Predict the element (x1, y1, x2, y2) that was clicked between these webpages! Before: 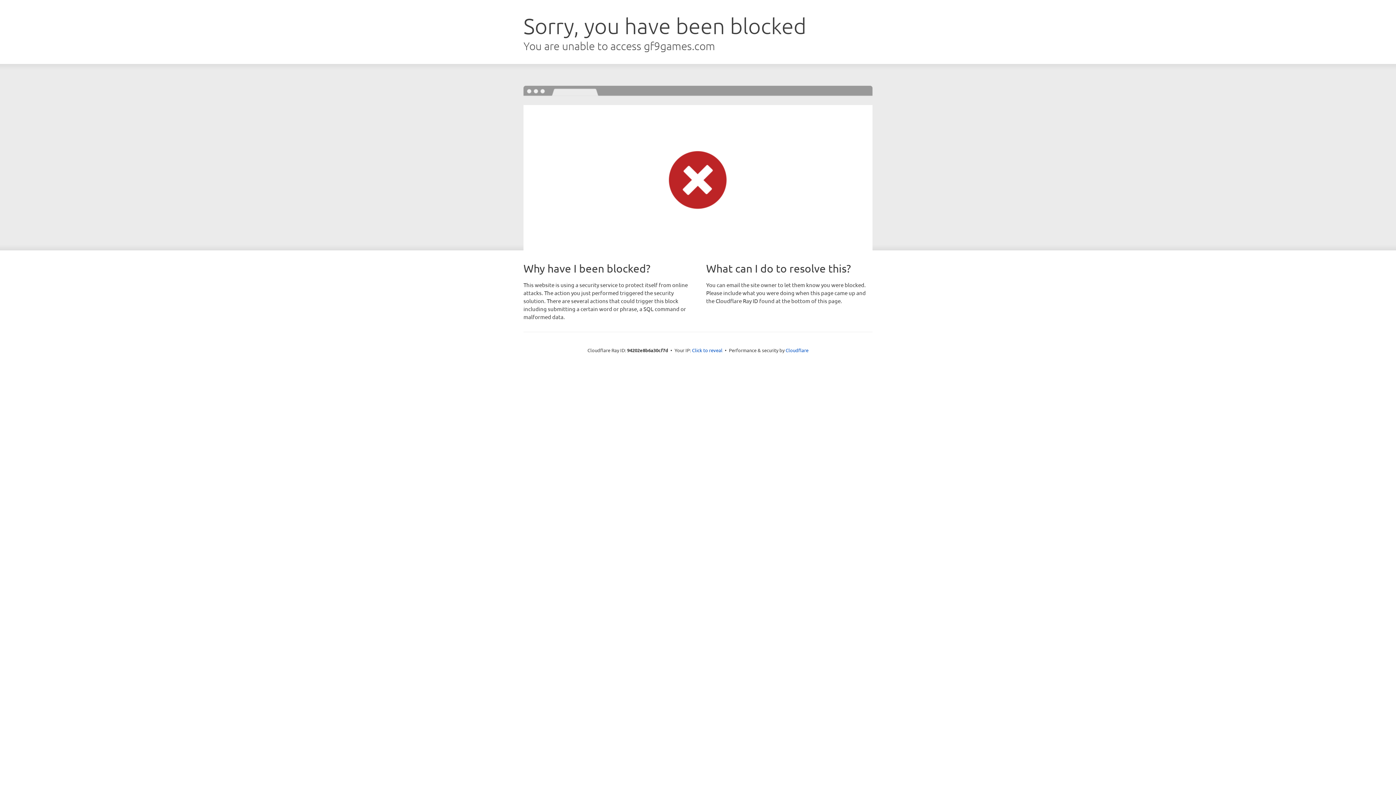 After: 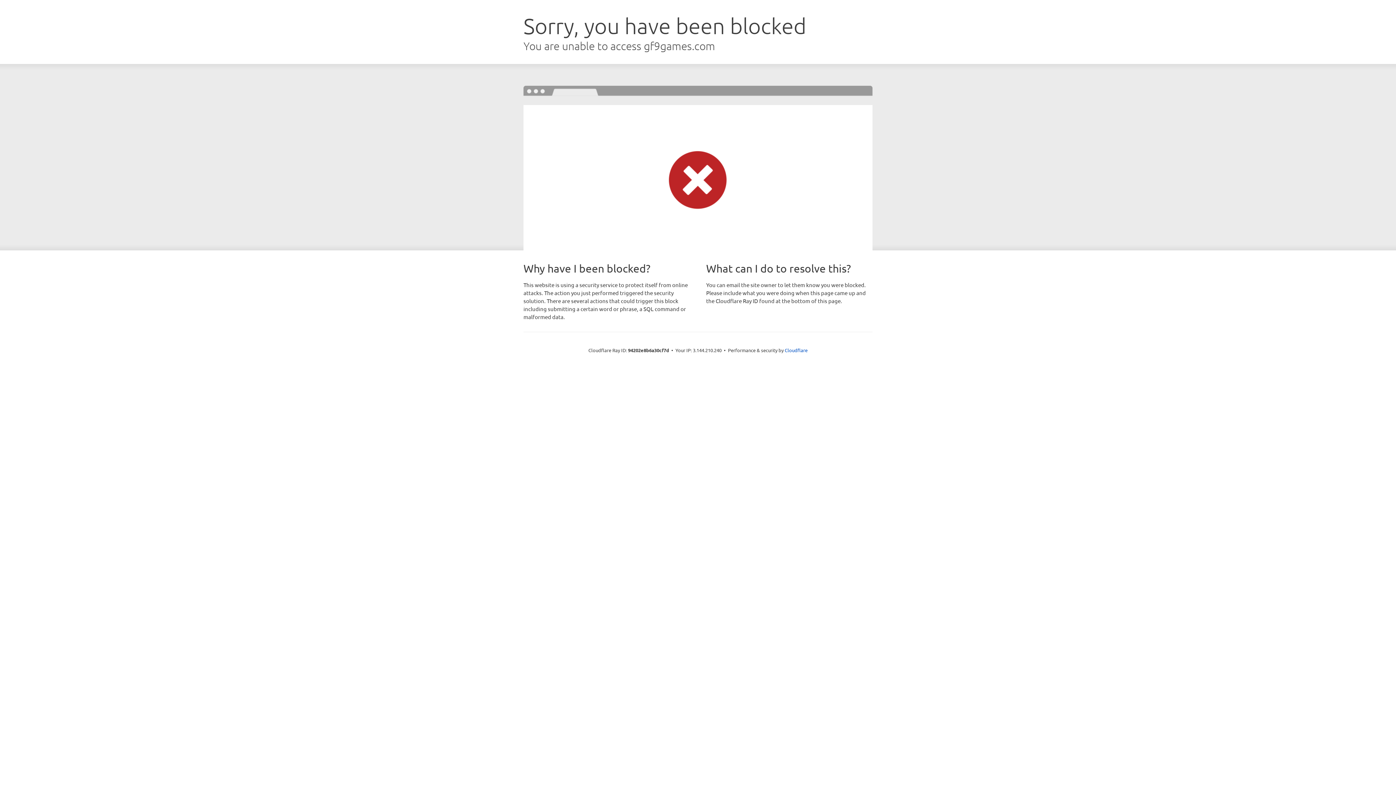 Action: label: Click to reveal bbox: (692, 346, 722, 353)